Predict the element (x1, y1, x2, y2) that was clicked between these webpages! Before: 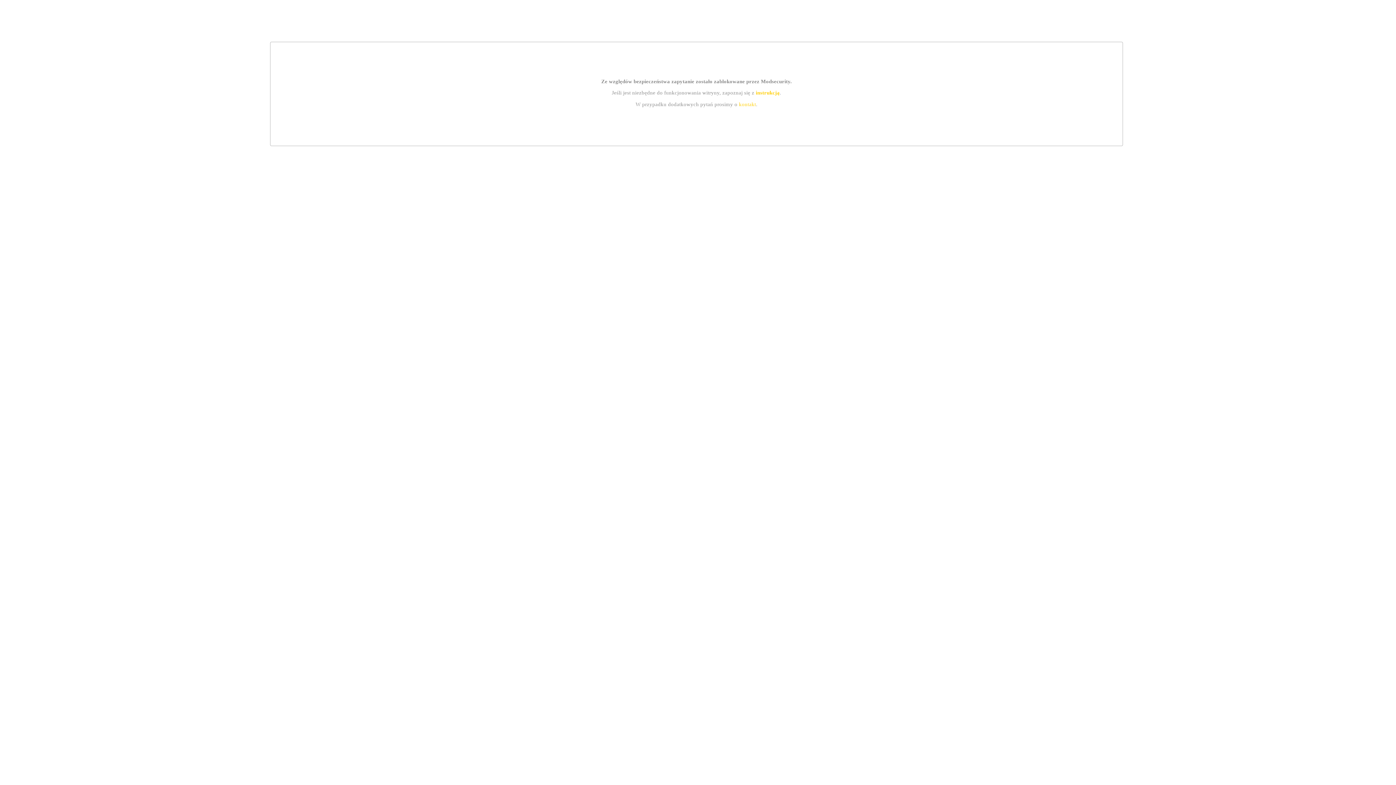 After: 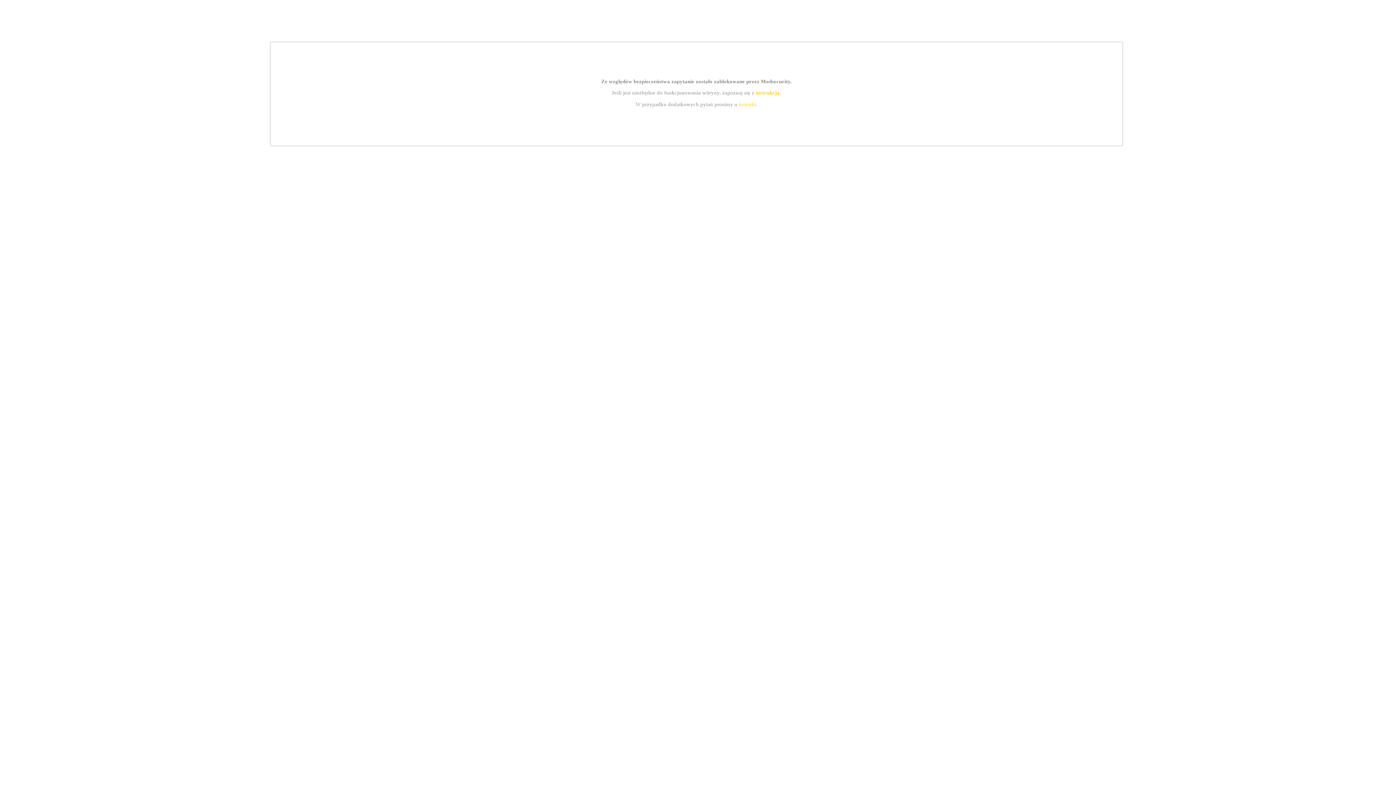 Action: label: kontakt bbox: (739, 101, 756, 107)